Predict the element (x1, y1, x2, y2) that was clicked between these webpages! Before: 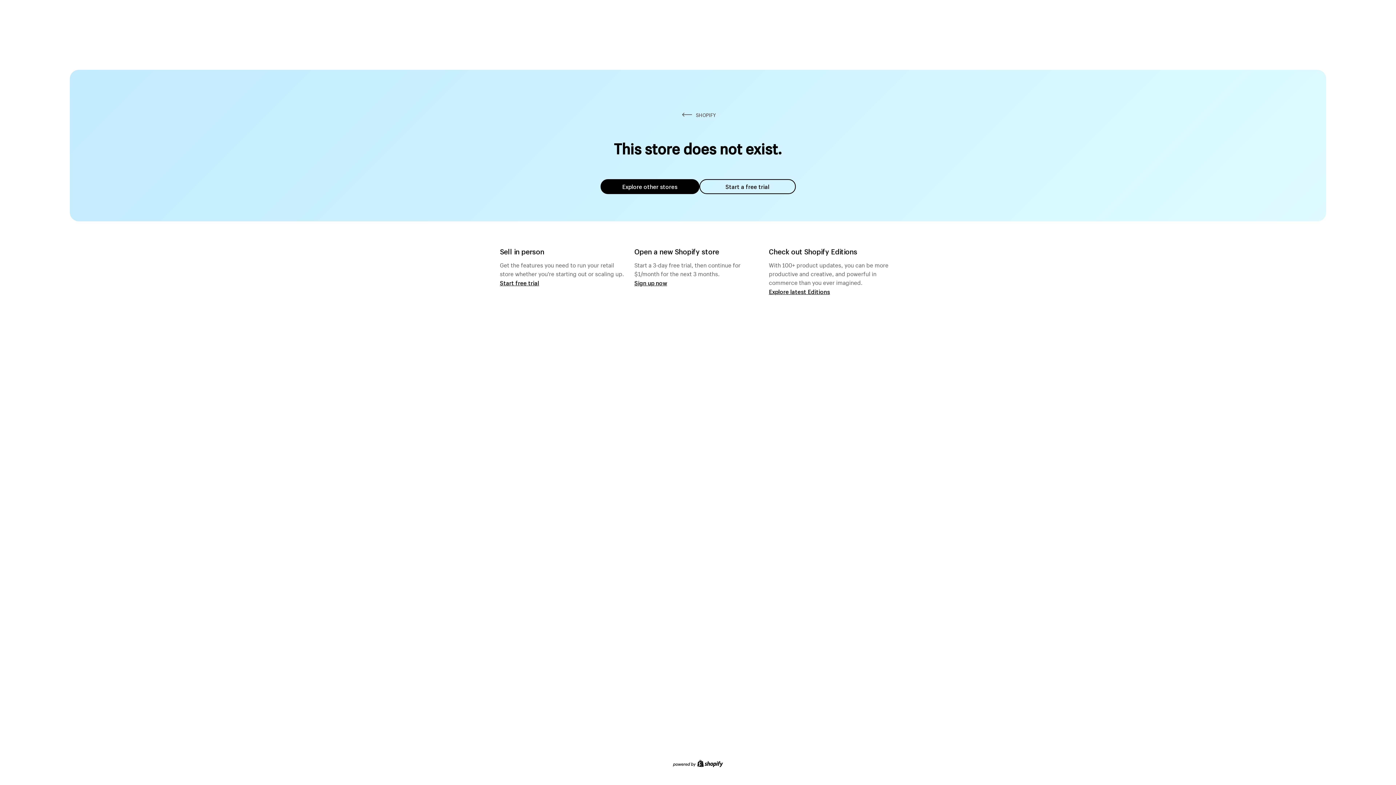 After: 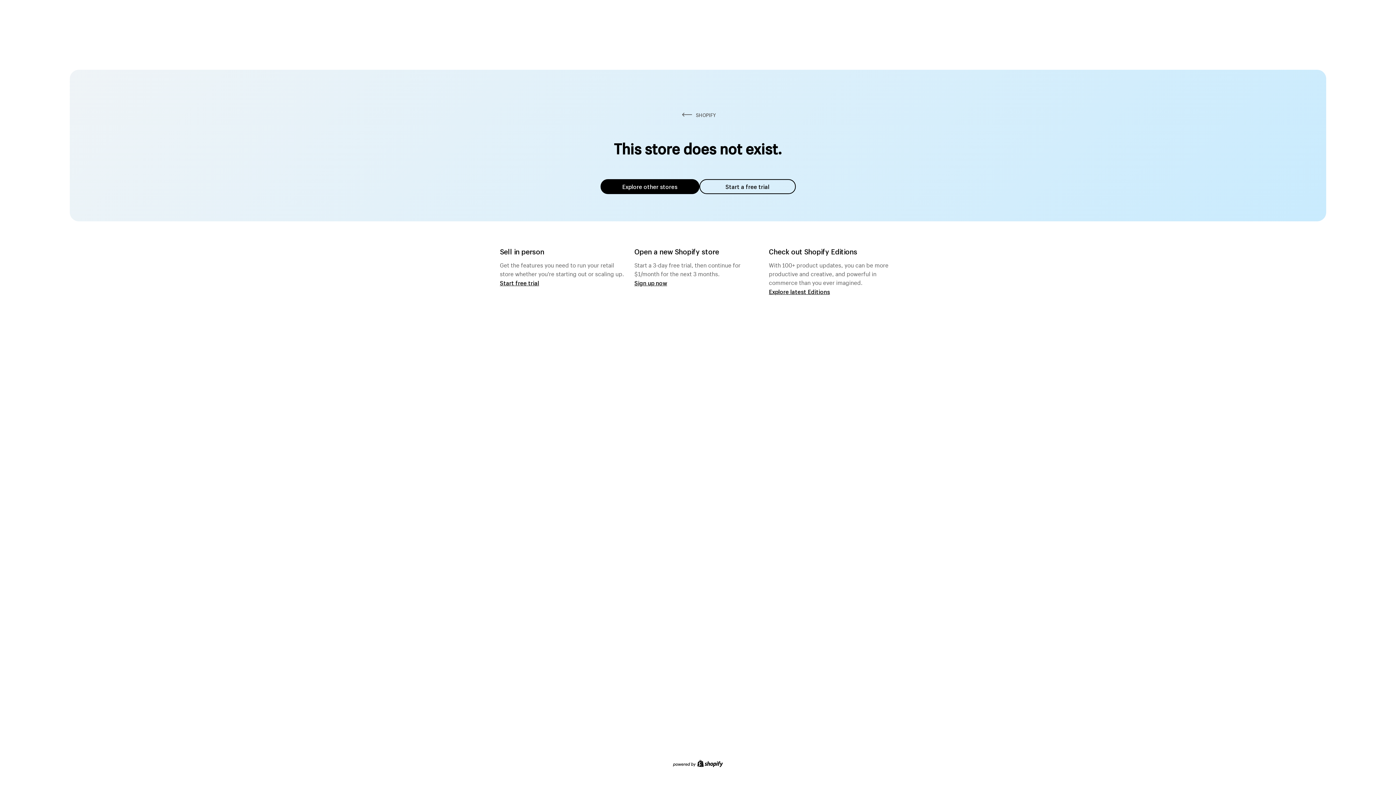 Action: bbox: (600, 179, 699, 194) label: Explore other stores